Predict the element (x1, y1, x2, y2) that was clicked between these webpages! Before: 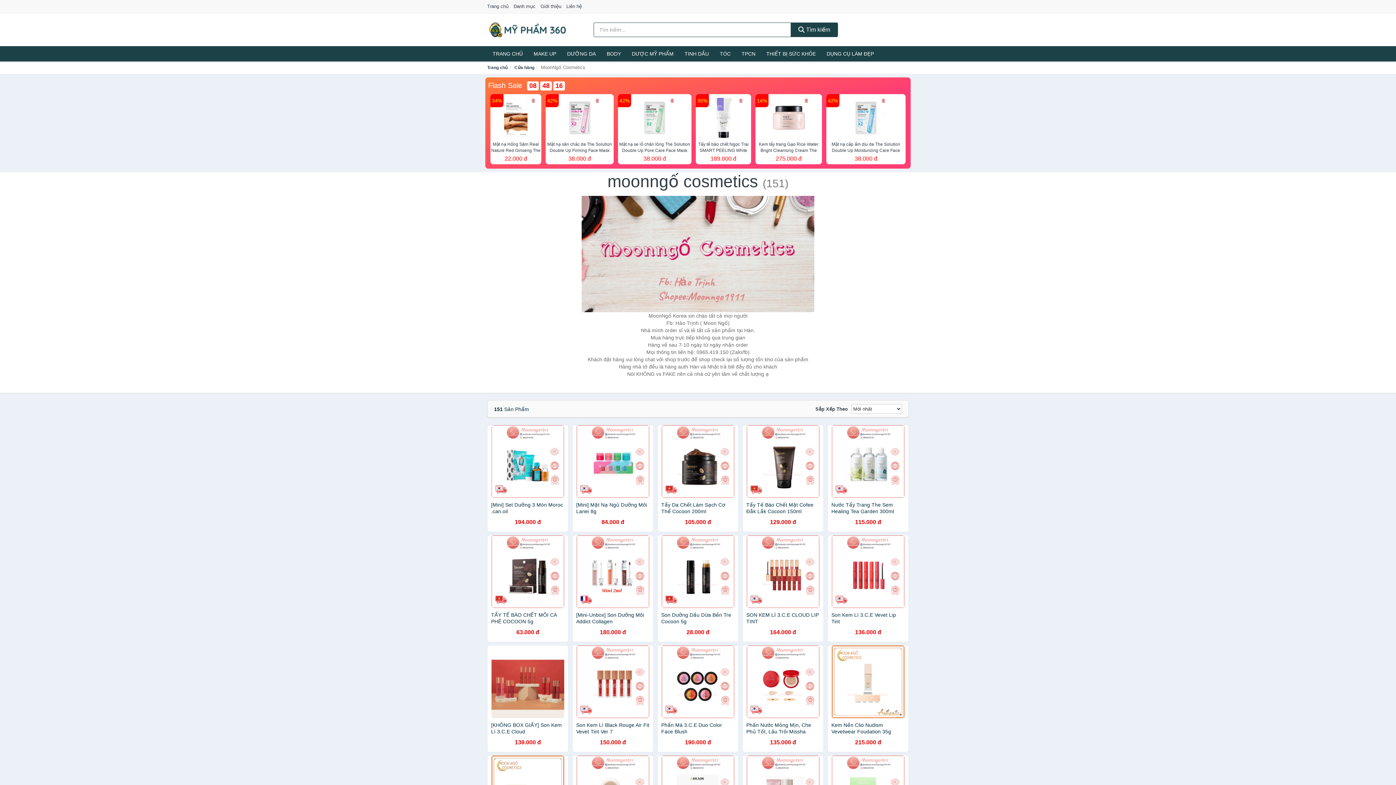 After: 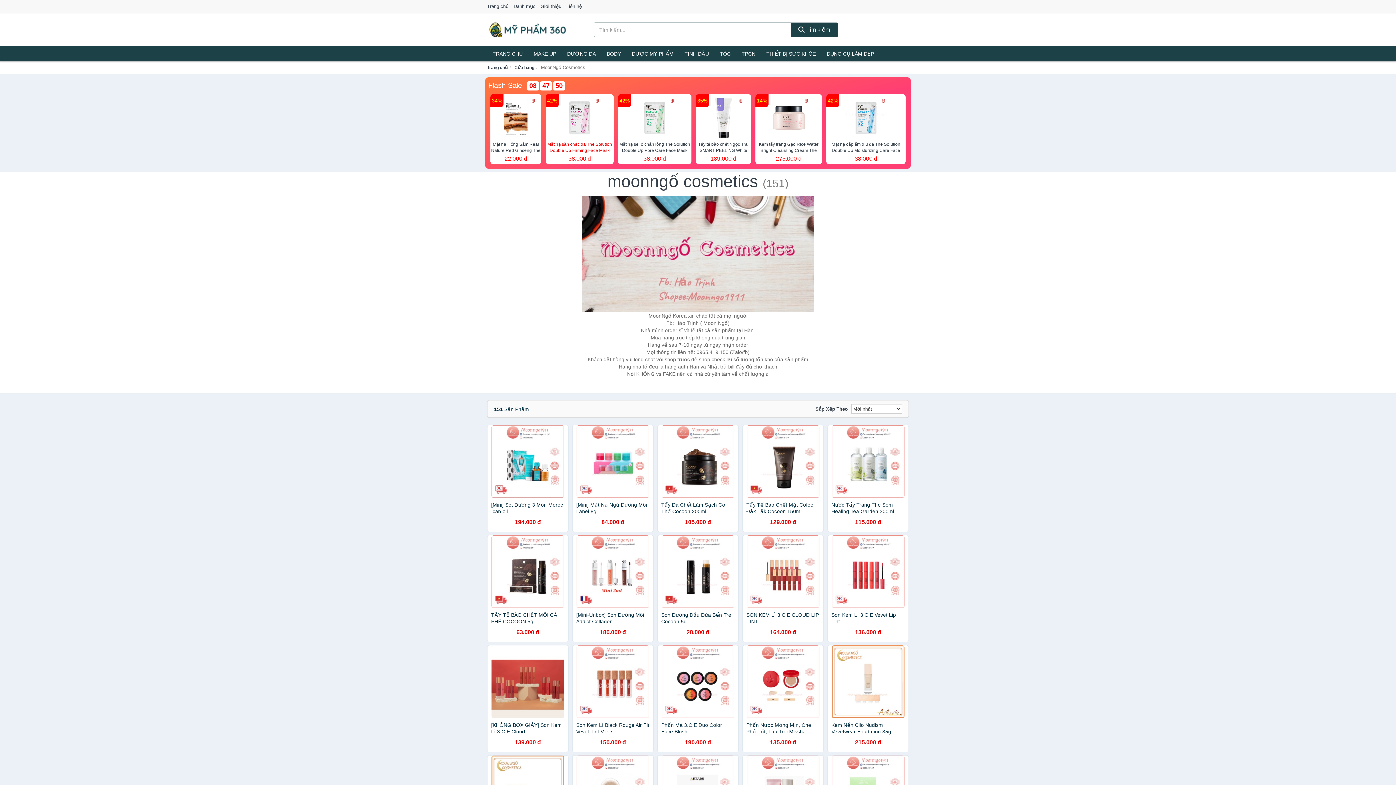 Action: label: Mặt nạ săn chắc da The Solution Double Up Firming Face Mask The Face Shop
38.000 đ bbox: (545, 94, 613, 123)